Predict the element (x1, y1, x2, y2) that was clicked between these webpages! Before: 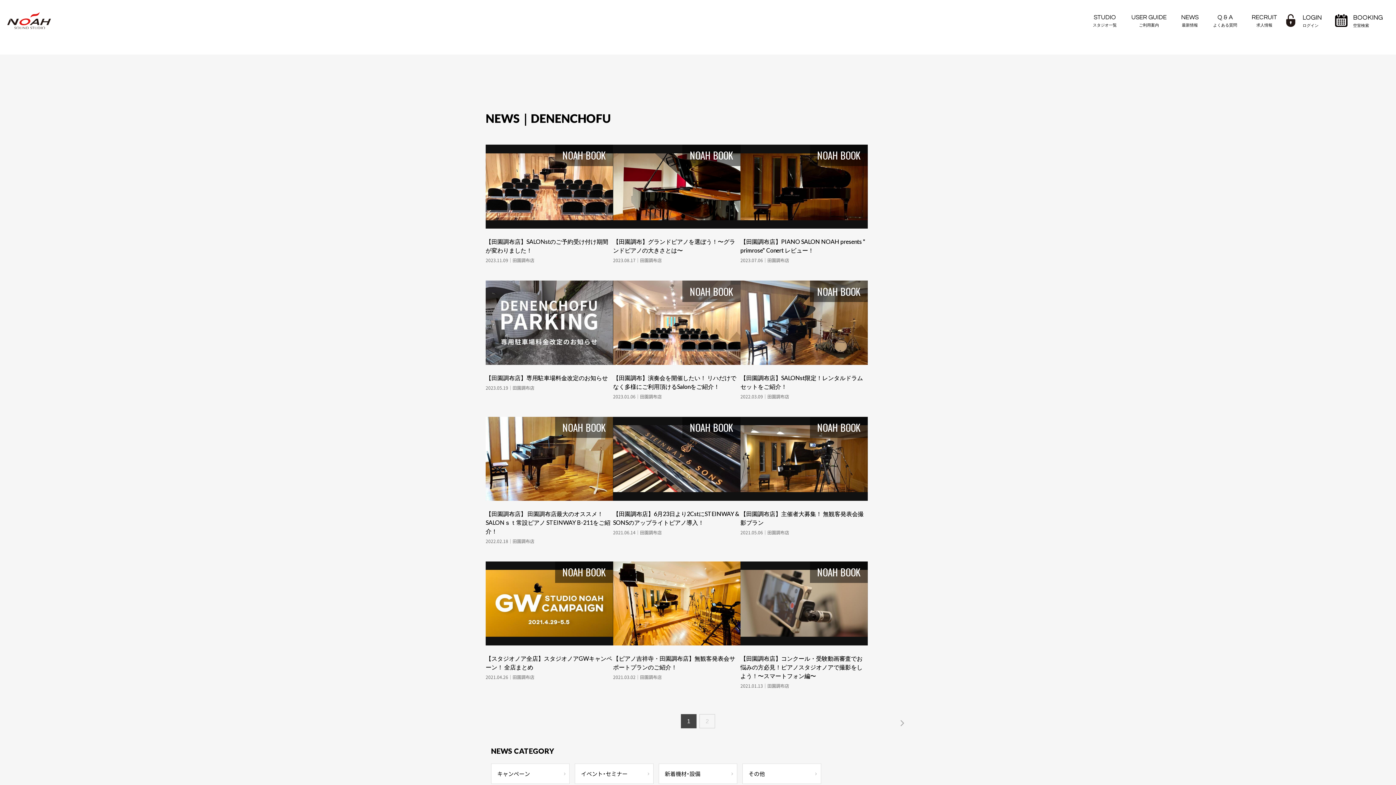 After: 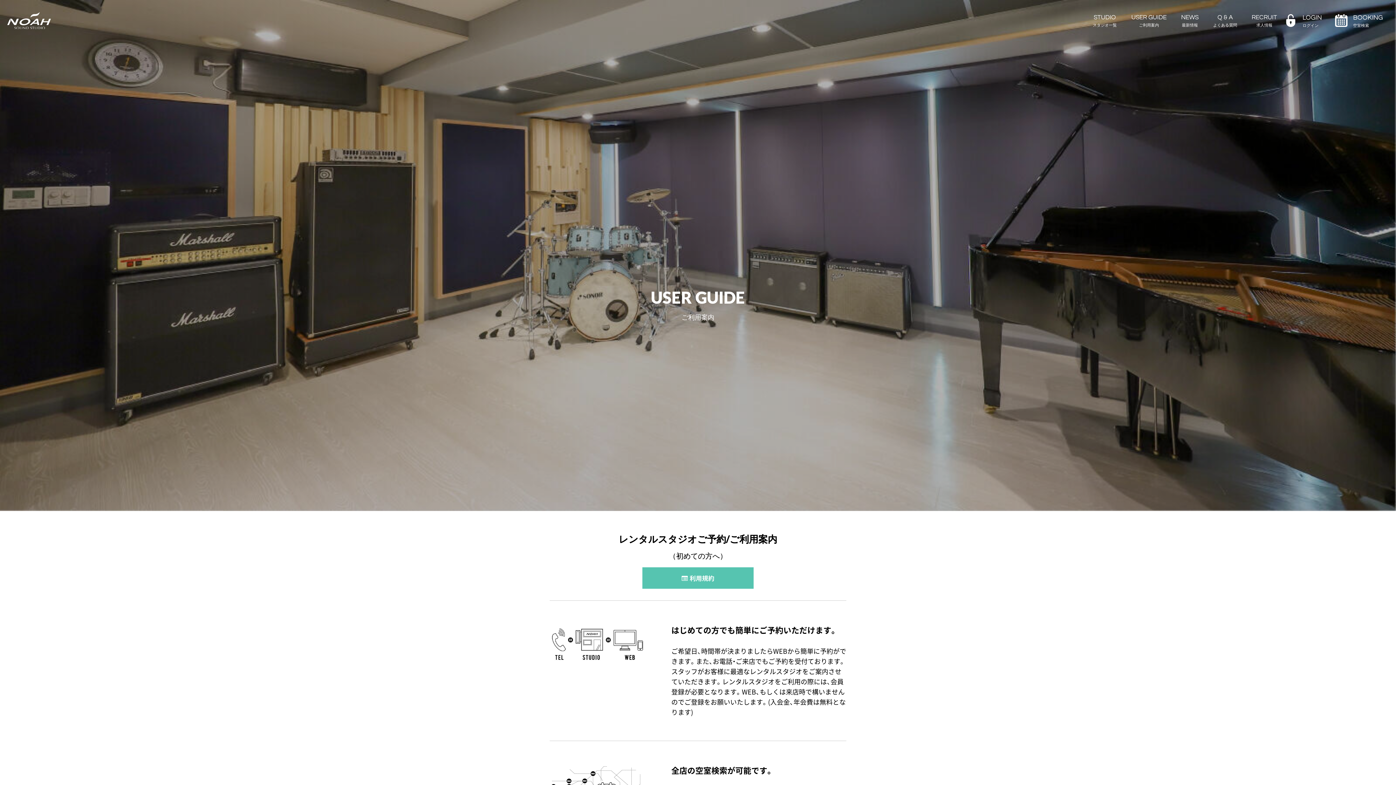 Action: bbox: (1124, 3, 1174, 37) label: USER GUIDE
ご利用案内